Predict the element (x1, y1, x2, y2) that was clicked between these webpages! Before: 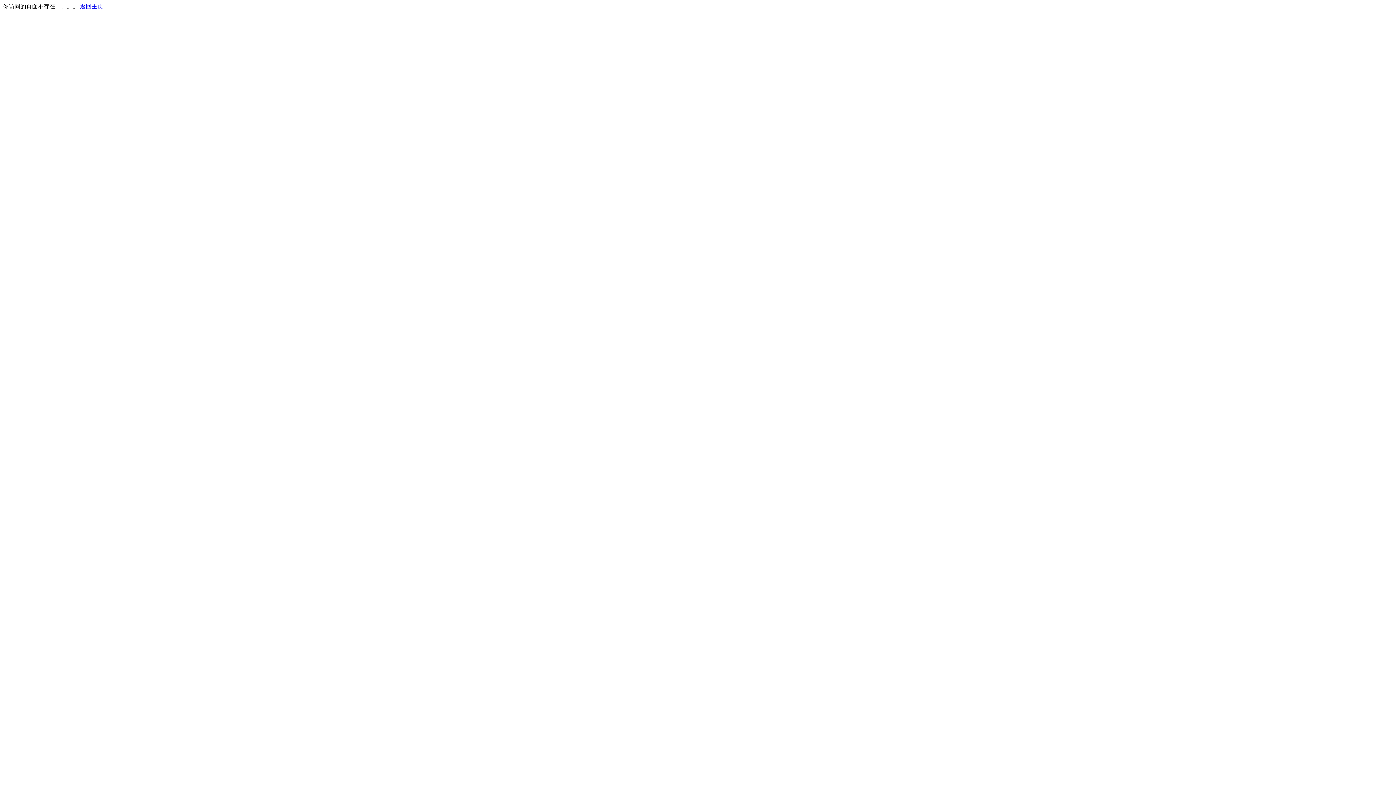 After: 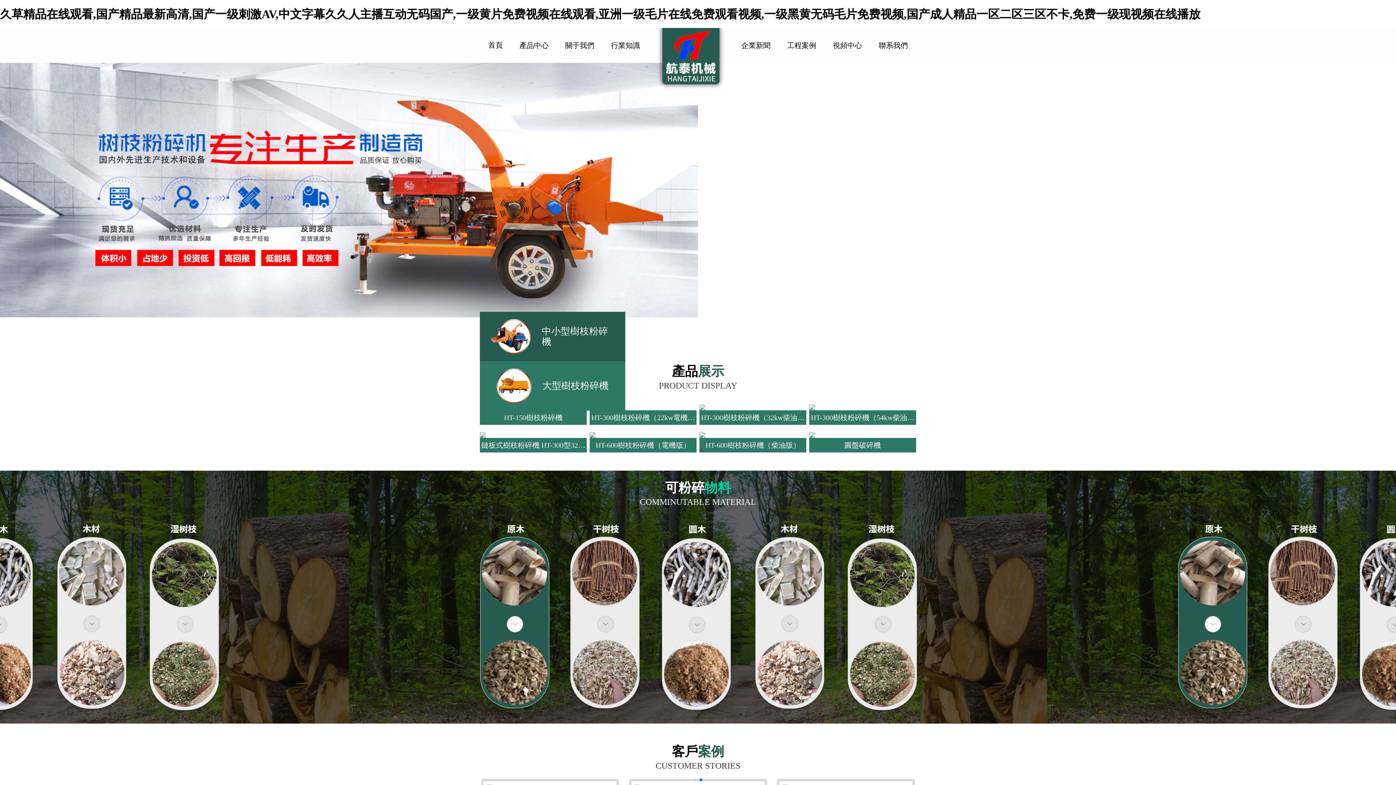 Action: bbox: (80, 3, 103, 9) label: 返回主页